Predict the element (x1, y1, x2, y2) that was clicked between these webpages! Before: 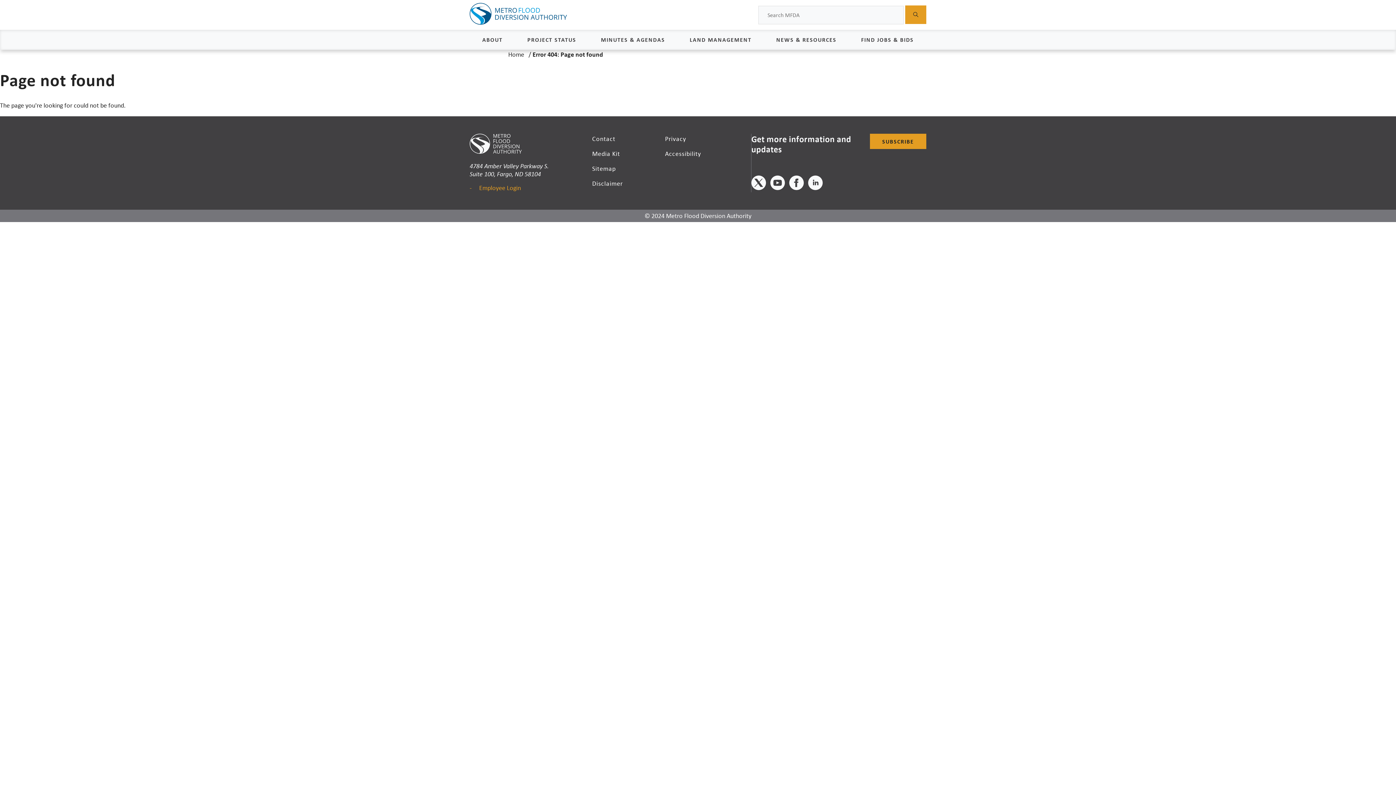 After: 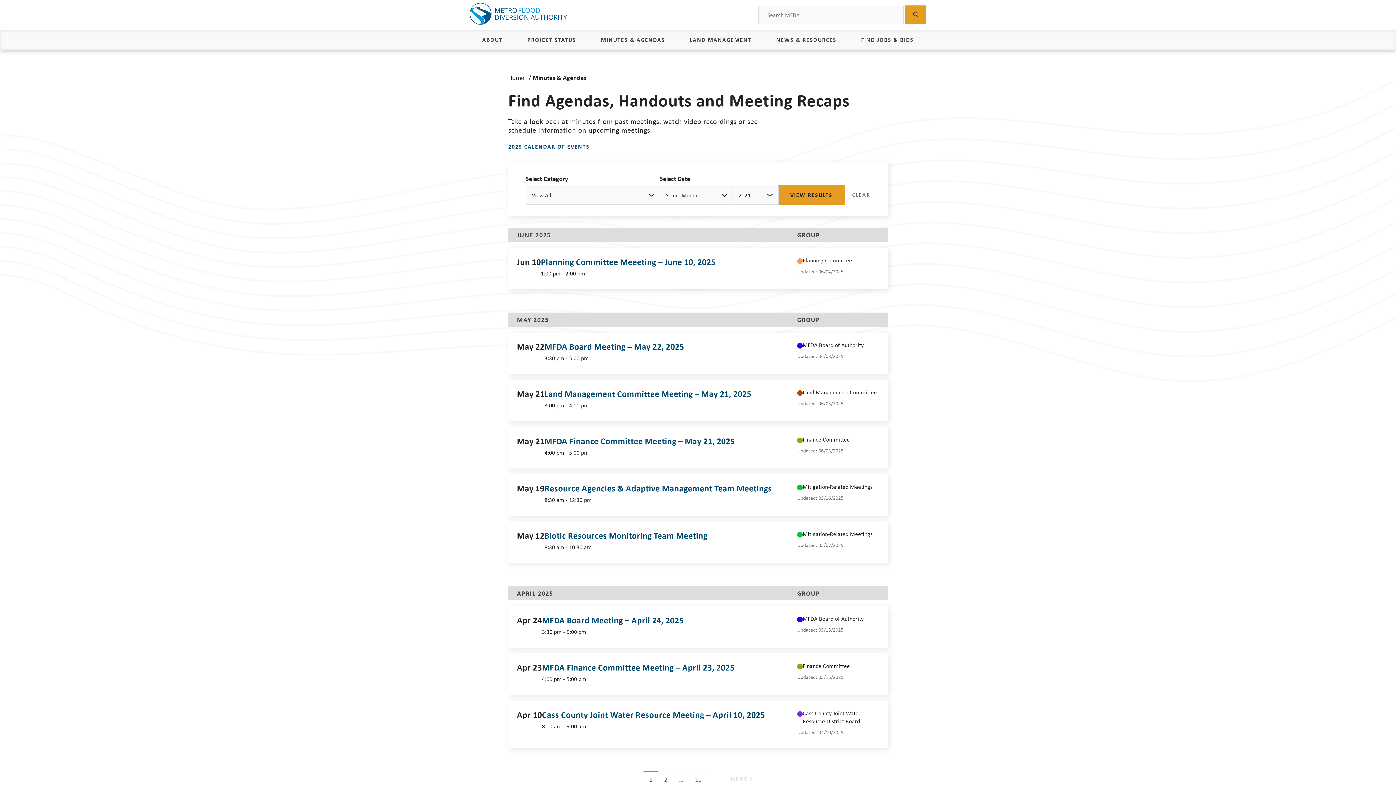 Action: label: MINUTES & AGENDAS bbox: (601, 29, 665, 49)